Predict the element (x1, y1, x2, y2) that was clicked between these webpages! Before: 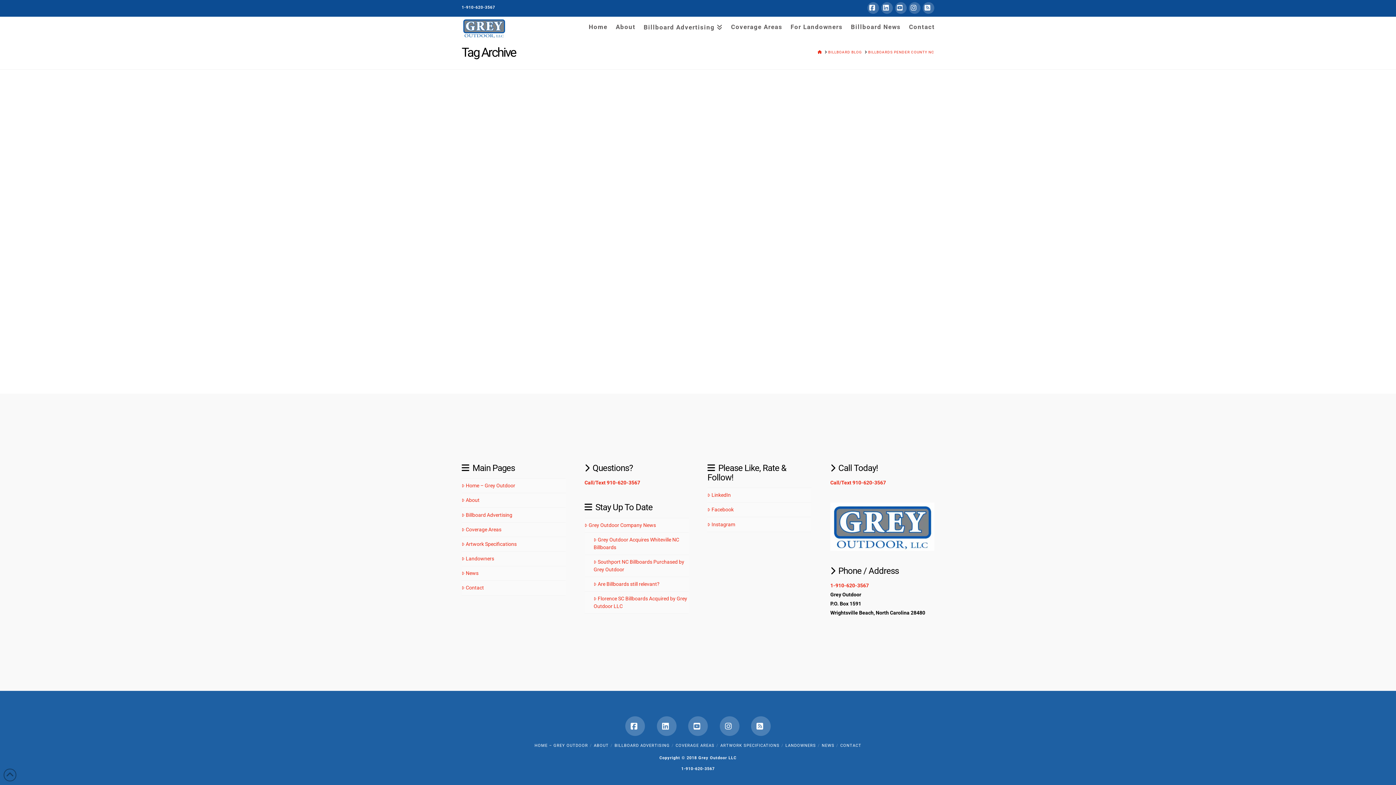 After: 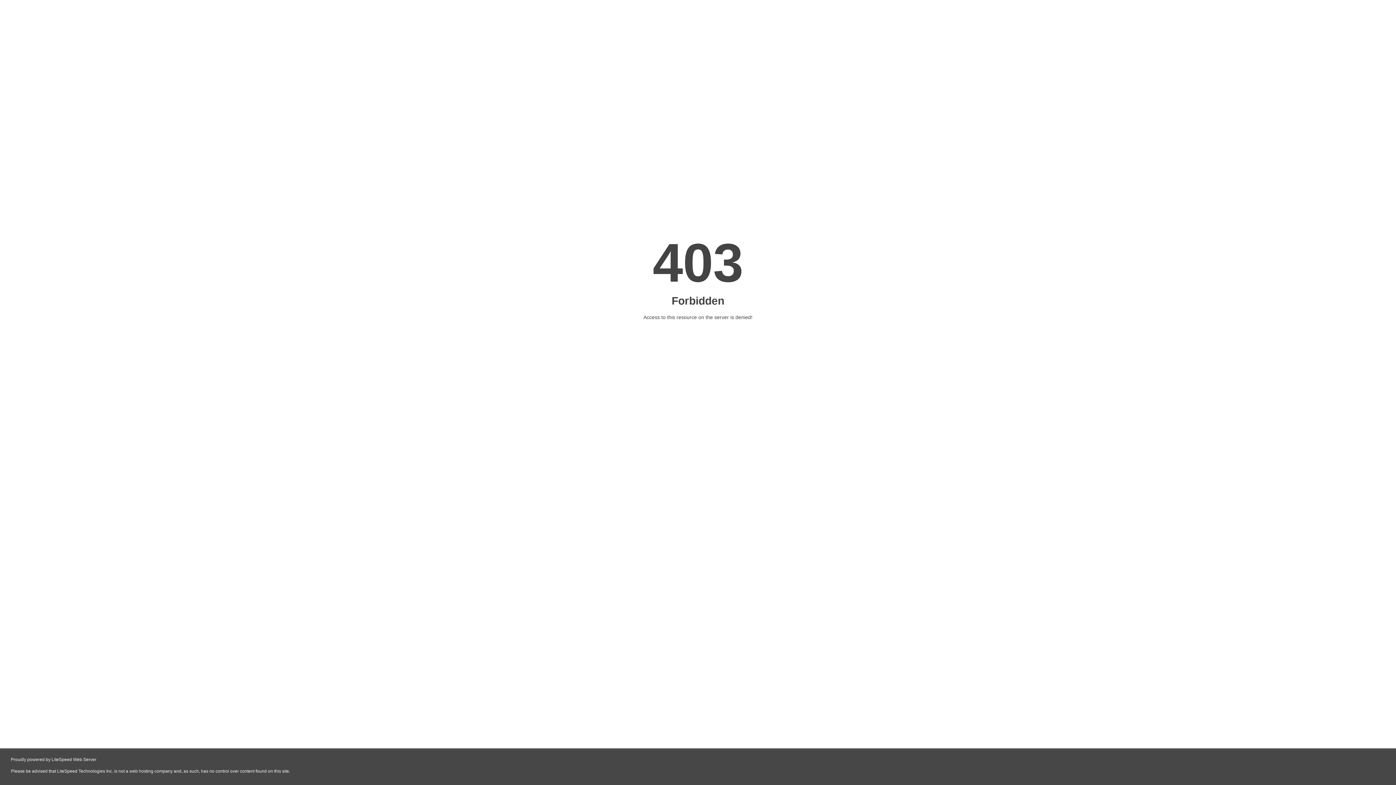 Action: label: COVERAGE AREAS bbox: (675, 743, 714, 748)